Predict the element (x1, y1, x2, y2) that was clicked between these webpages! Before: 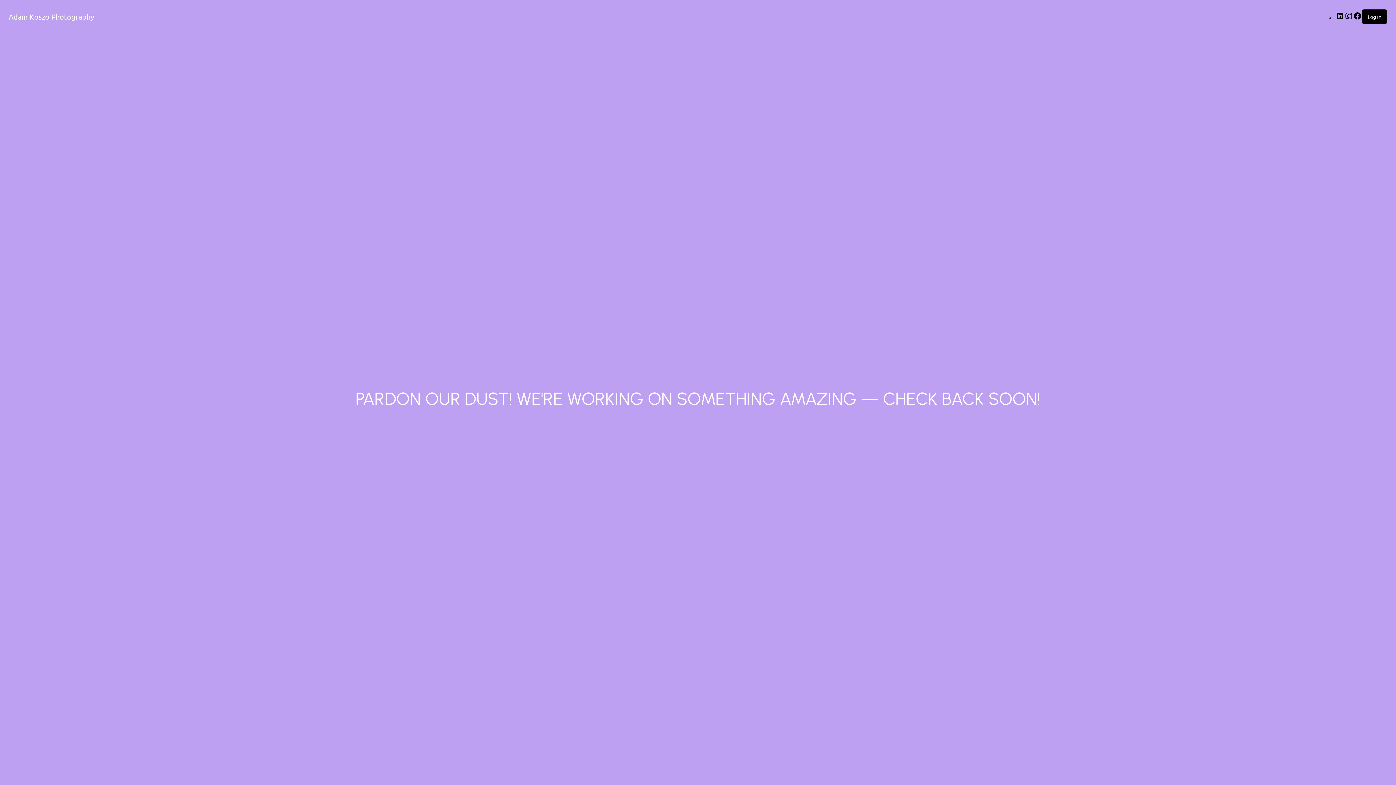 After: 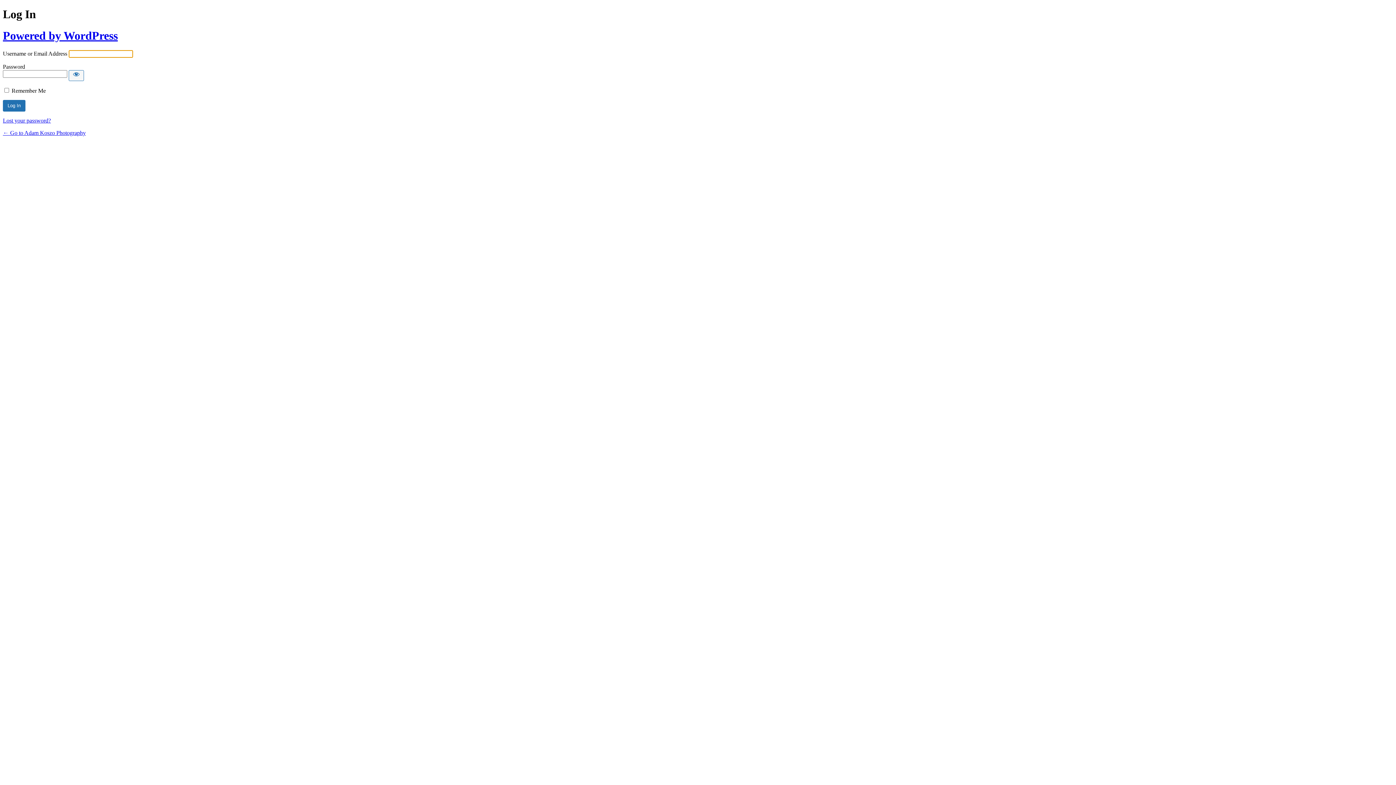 Action: label: Log in bbox: (1368, 13, 1381, 20)